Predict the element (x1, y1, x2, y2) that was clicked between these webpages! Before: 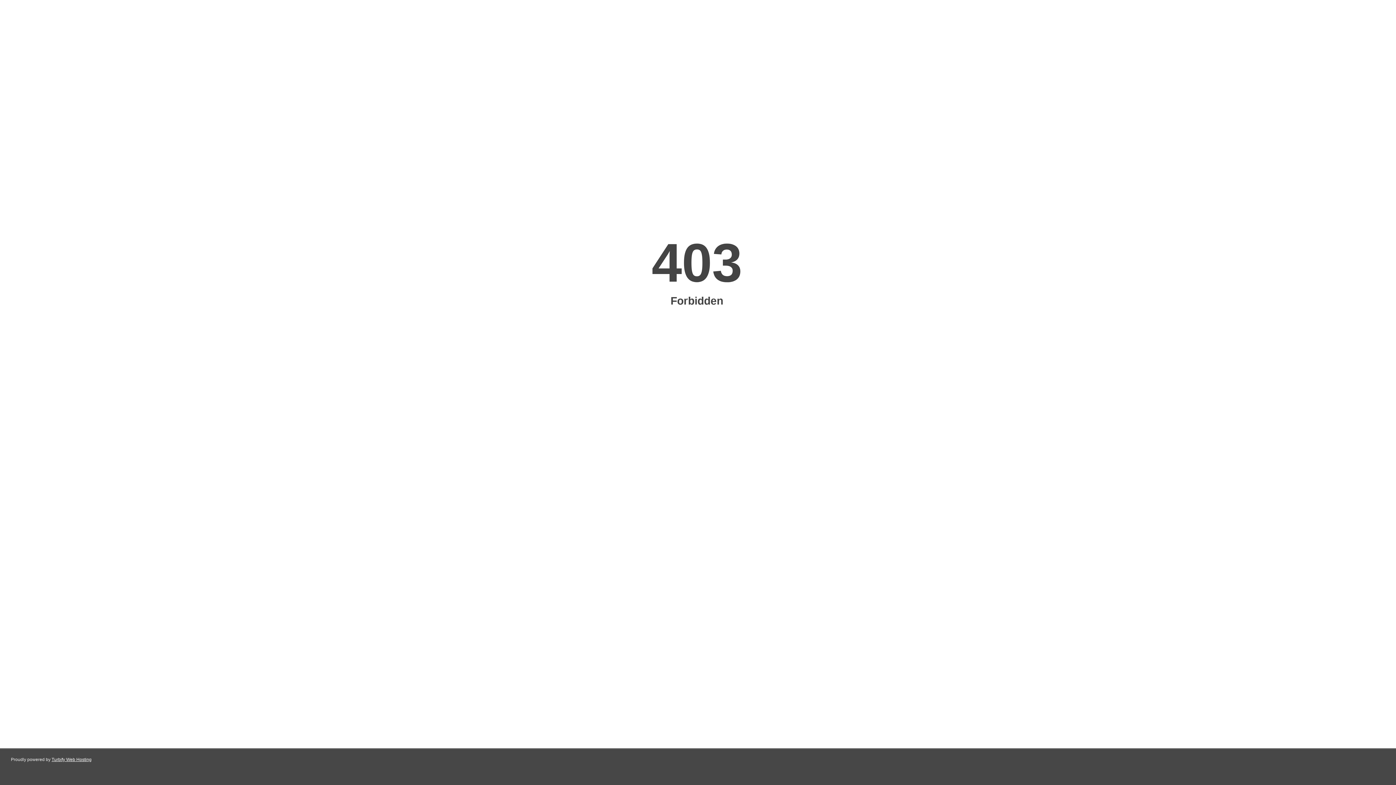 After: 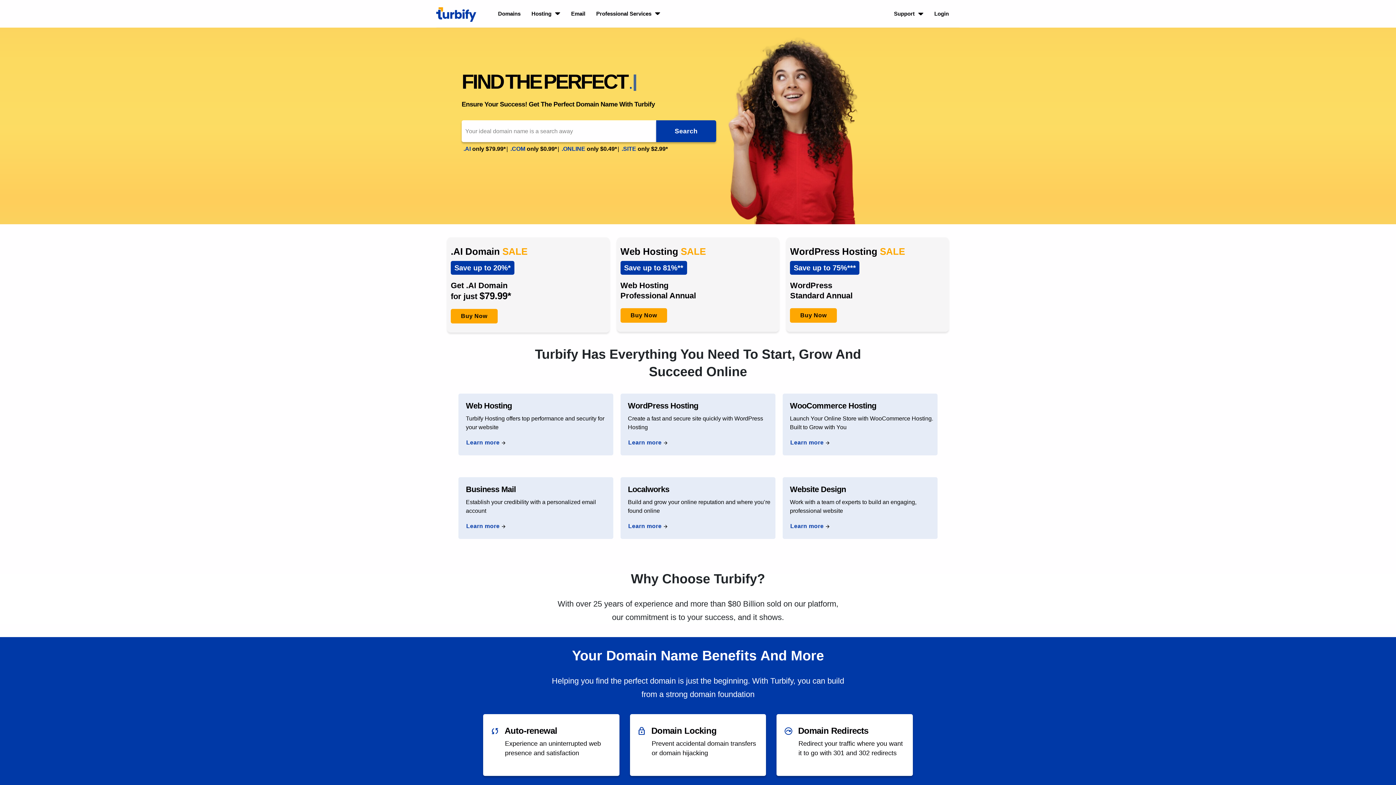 Action: label: Turbify Web Hosting bbox: (51, 757, 91, 762)